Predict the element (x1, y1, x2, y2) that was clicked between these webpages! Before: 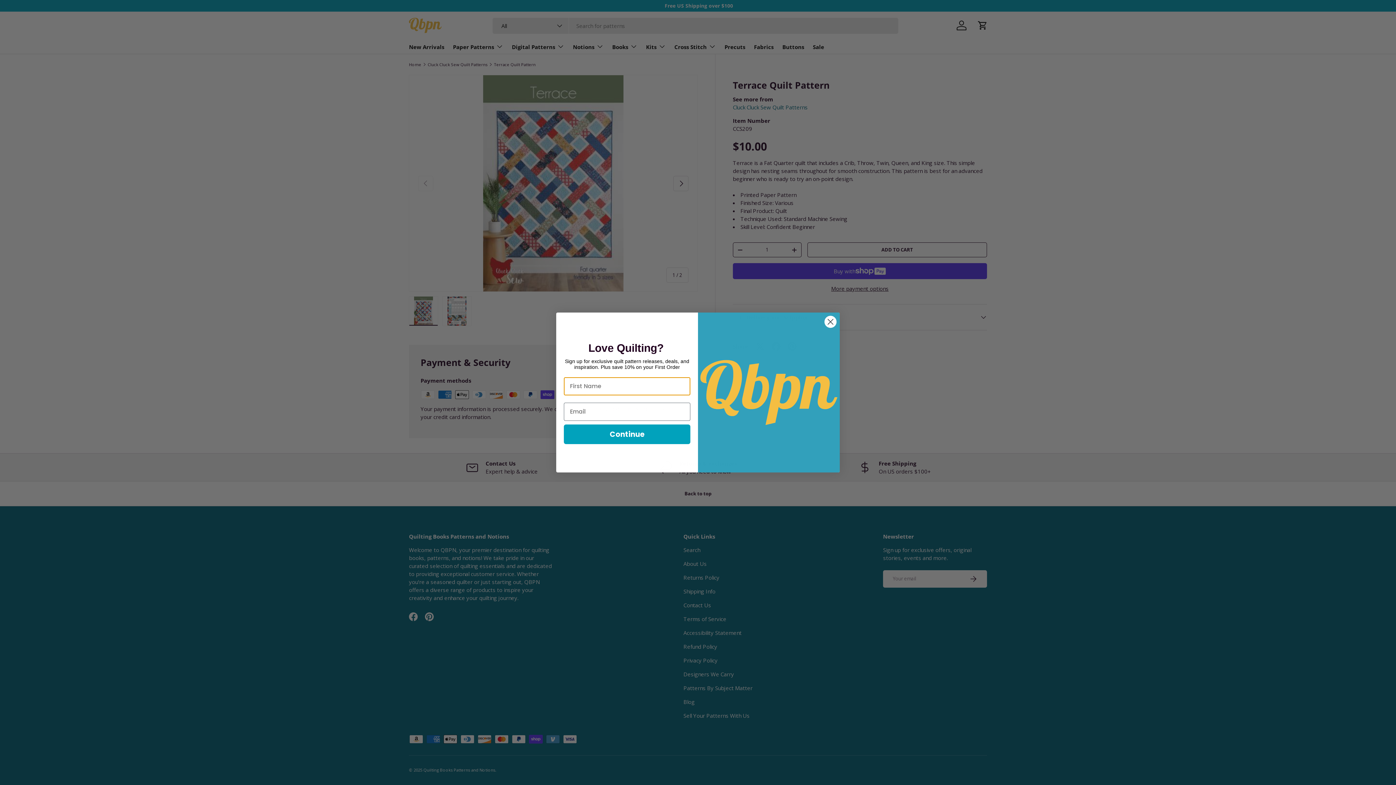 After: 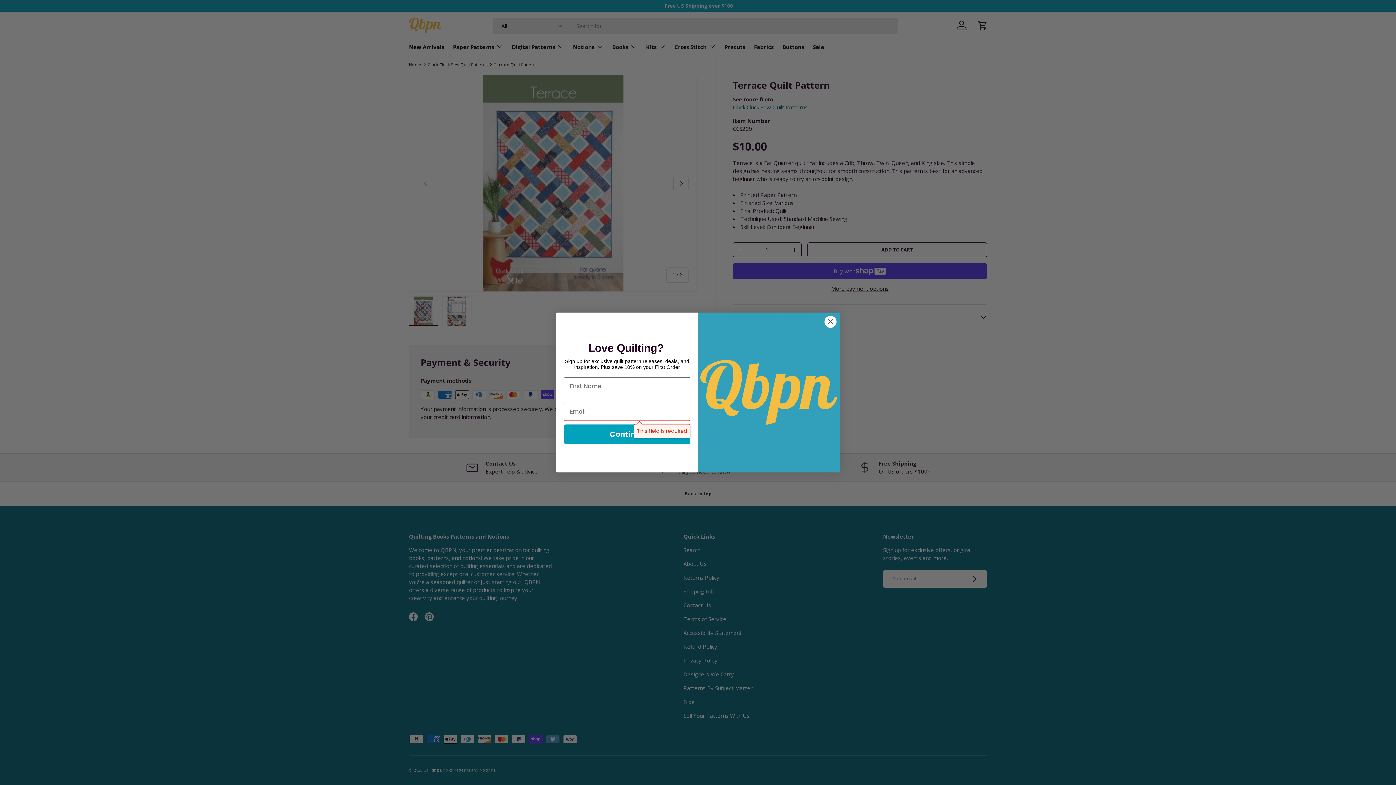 Action: label: Continue bbox: (564, 424, 690, 444)